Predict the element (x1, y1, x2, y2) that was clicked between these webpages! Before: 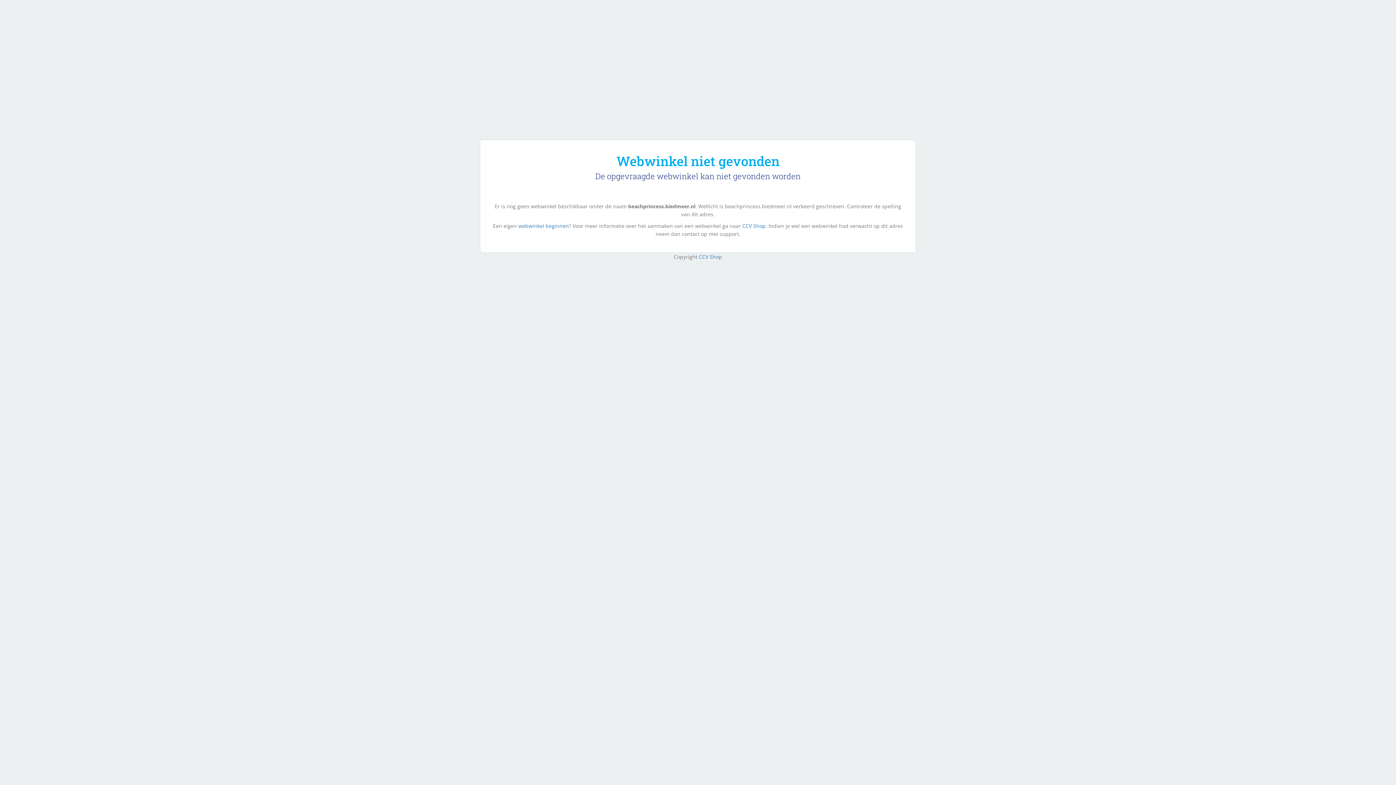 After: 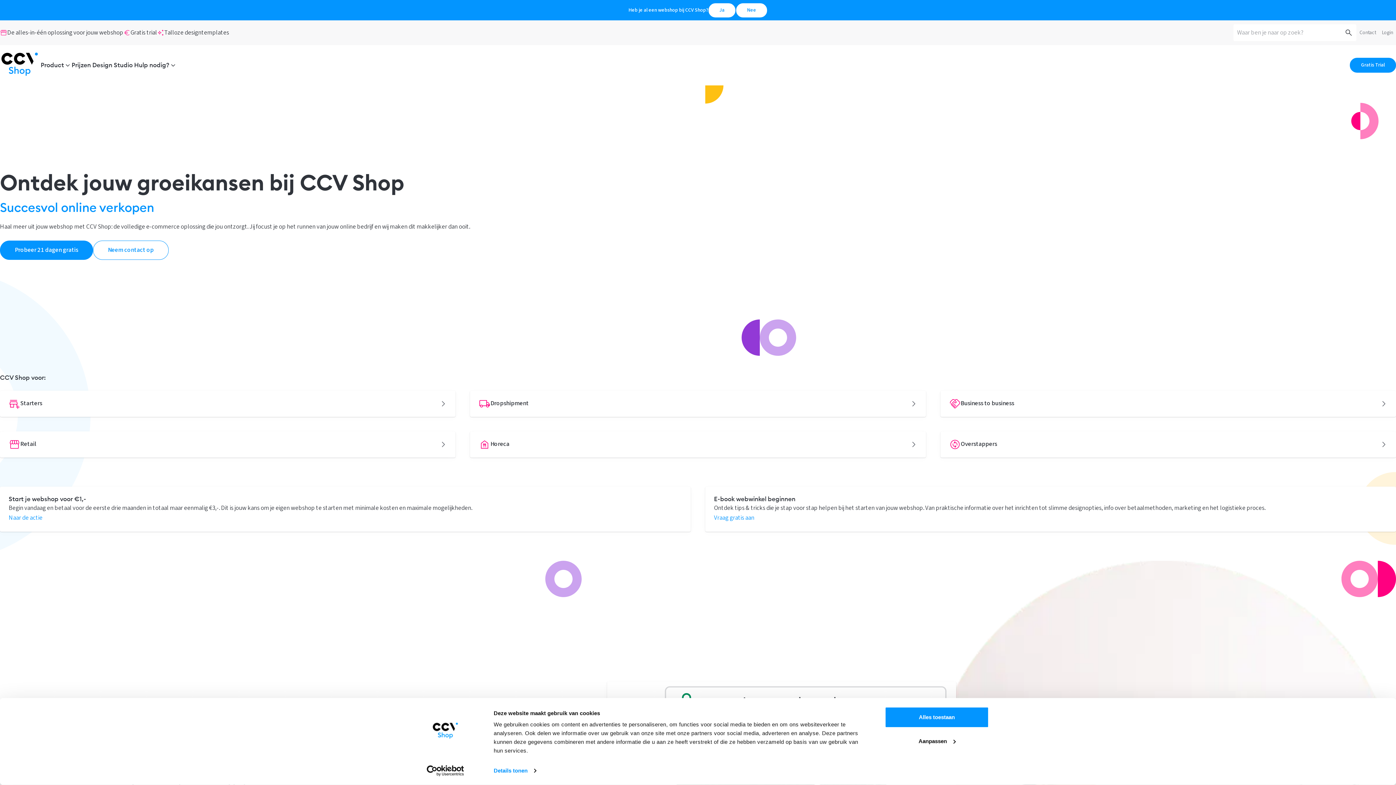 Action: bbox: (699, 253, 722, 260) label: CCV Shop